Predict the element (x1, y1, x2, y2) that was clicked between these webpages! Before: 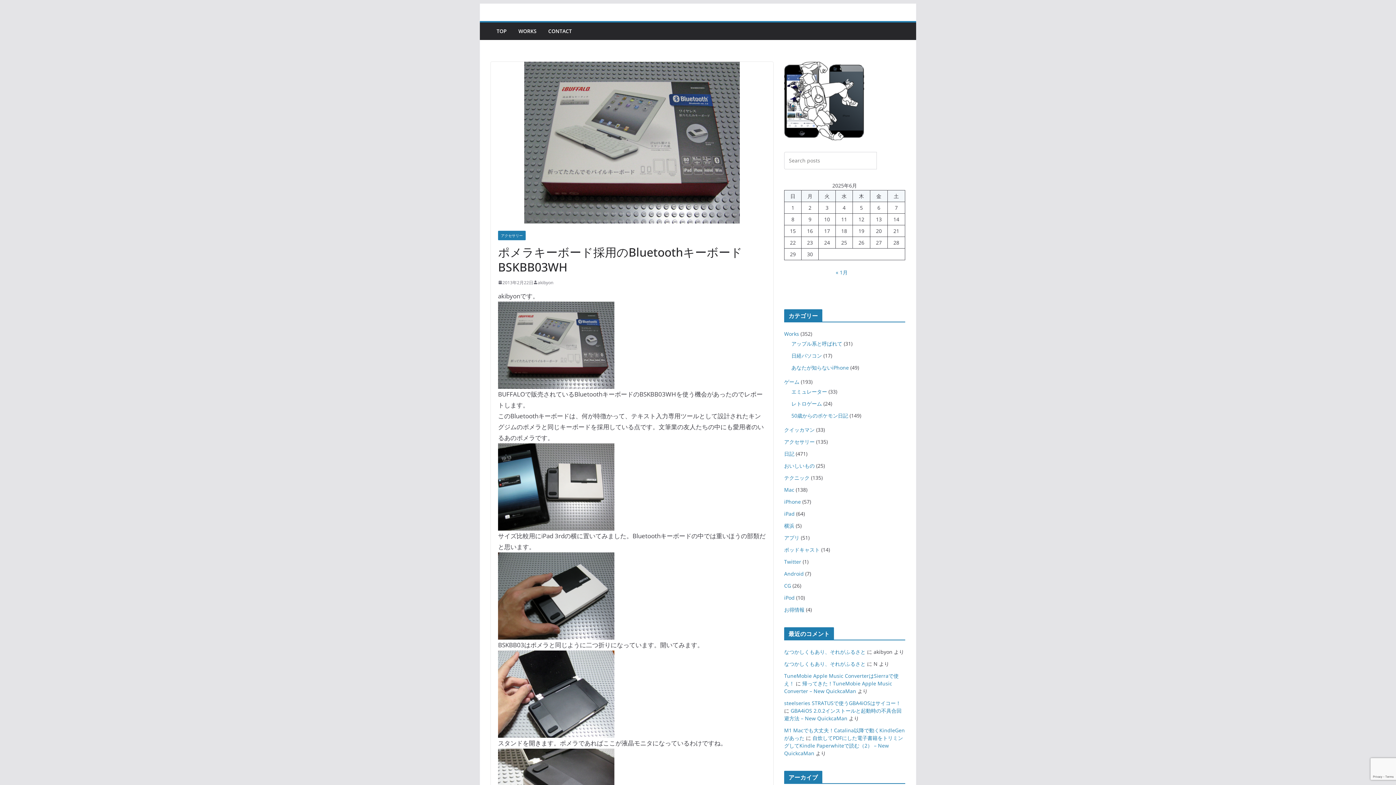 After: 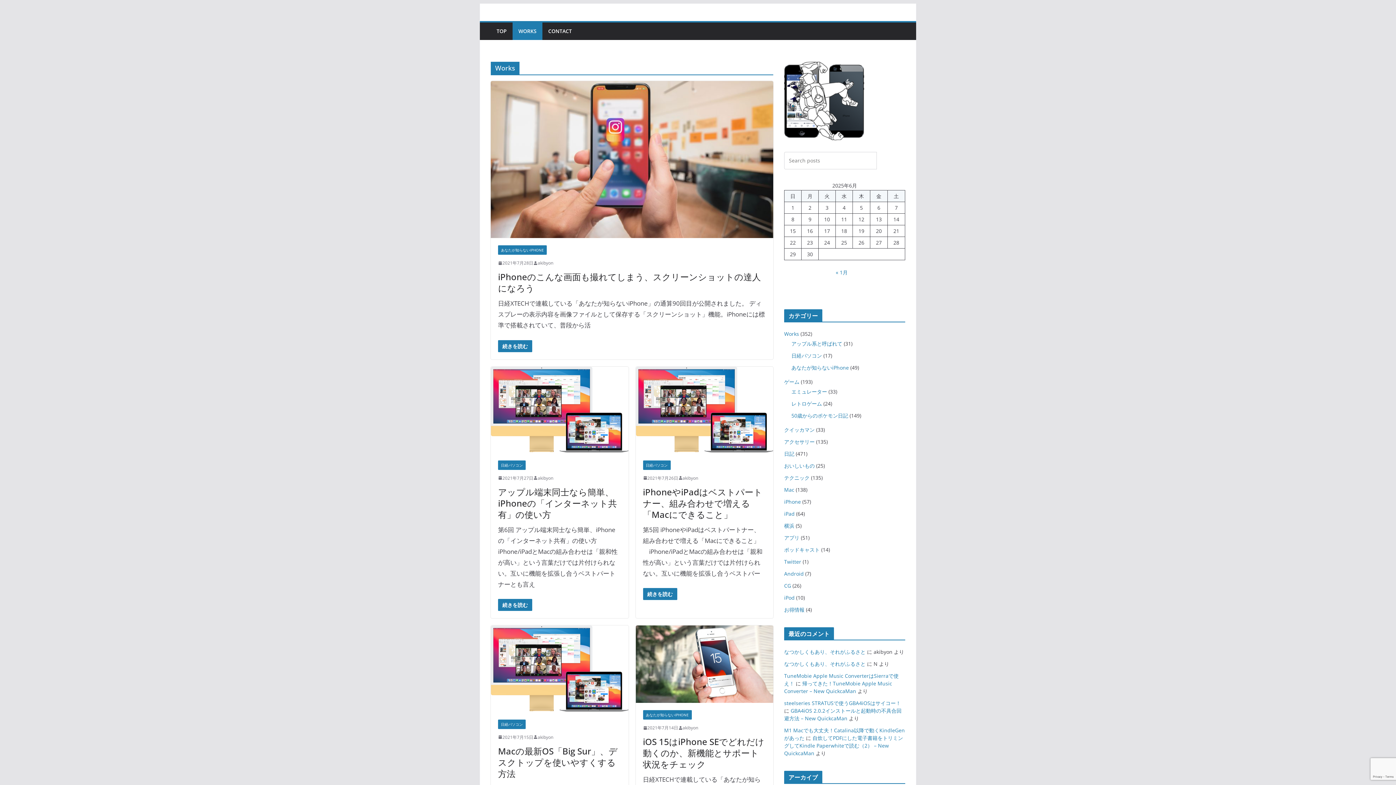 Action: label: WORKS bbox: (518, 26, 536, 36)